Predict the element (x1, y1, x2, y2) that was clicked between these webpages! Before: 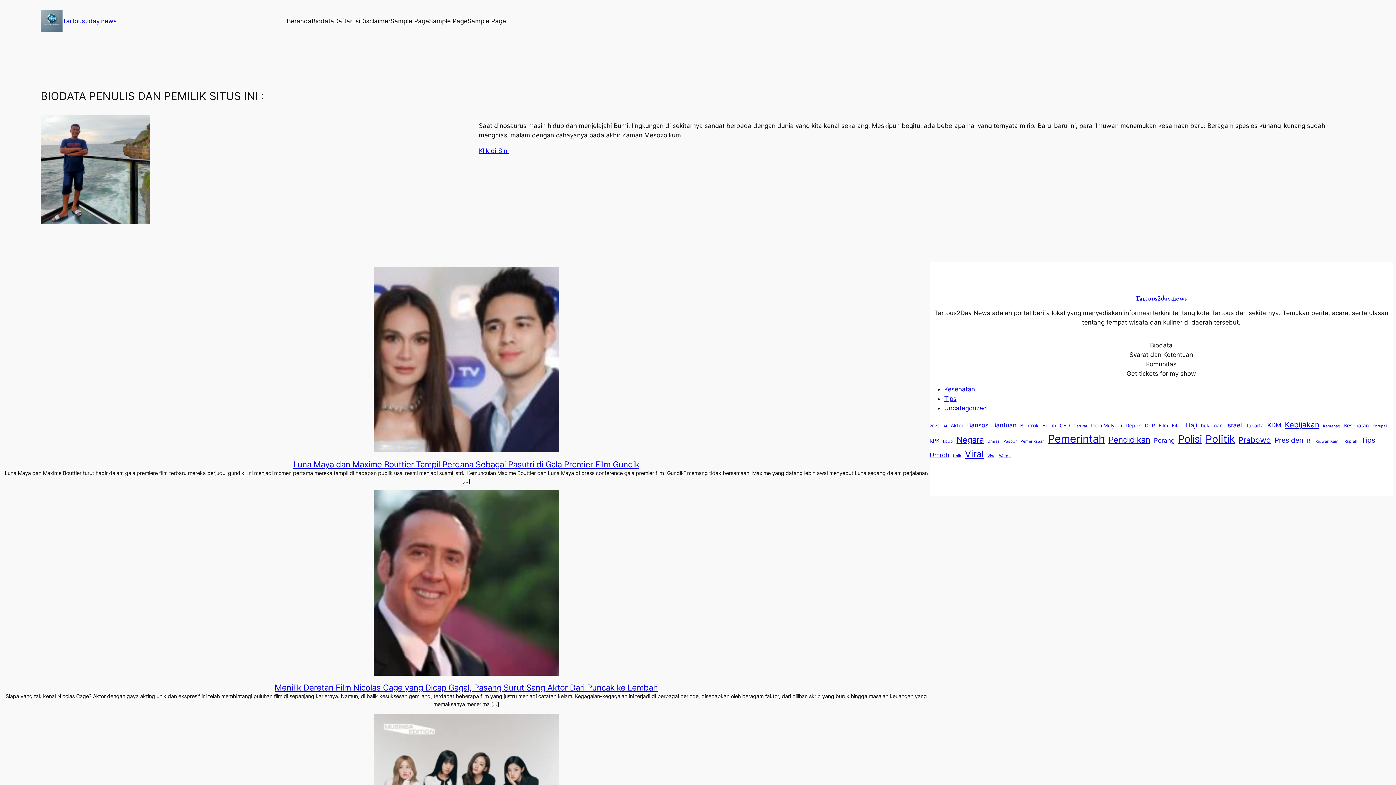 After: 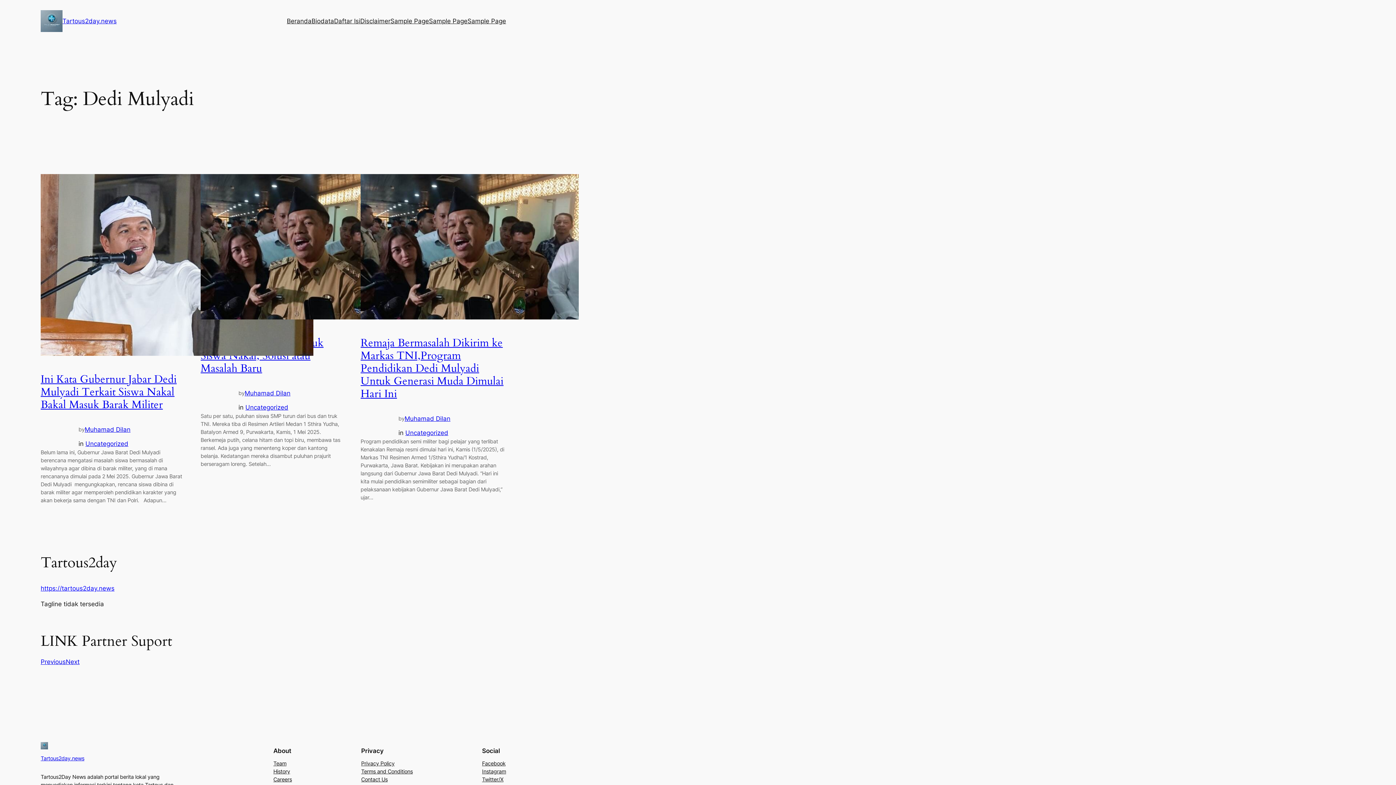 Action: label: Dedi Mulyadi (3 items) bbox: (1091, 421, 1122, 429)